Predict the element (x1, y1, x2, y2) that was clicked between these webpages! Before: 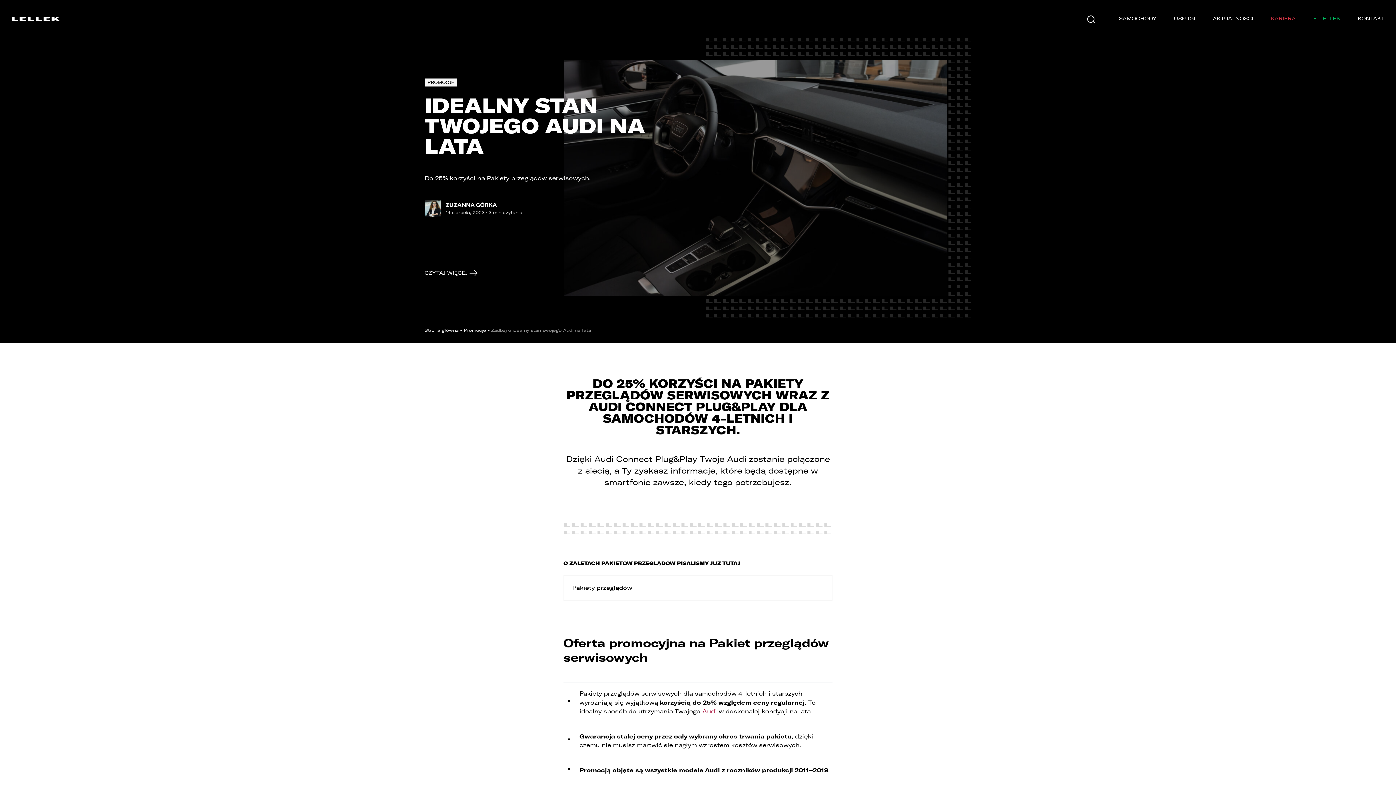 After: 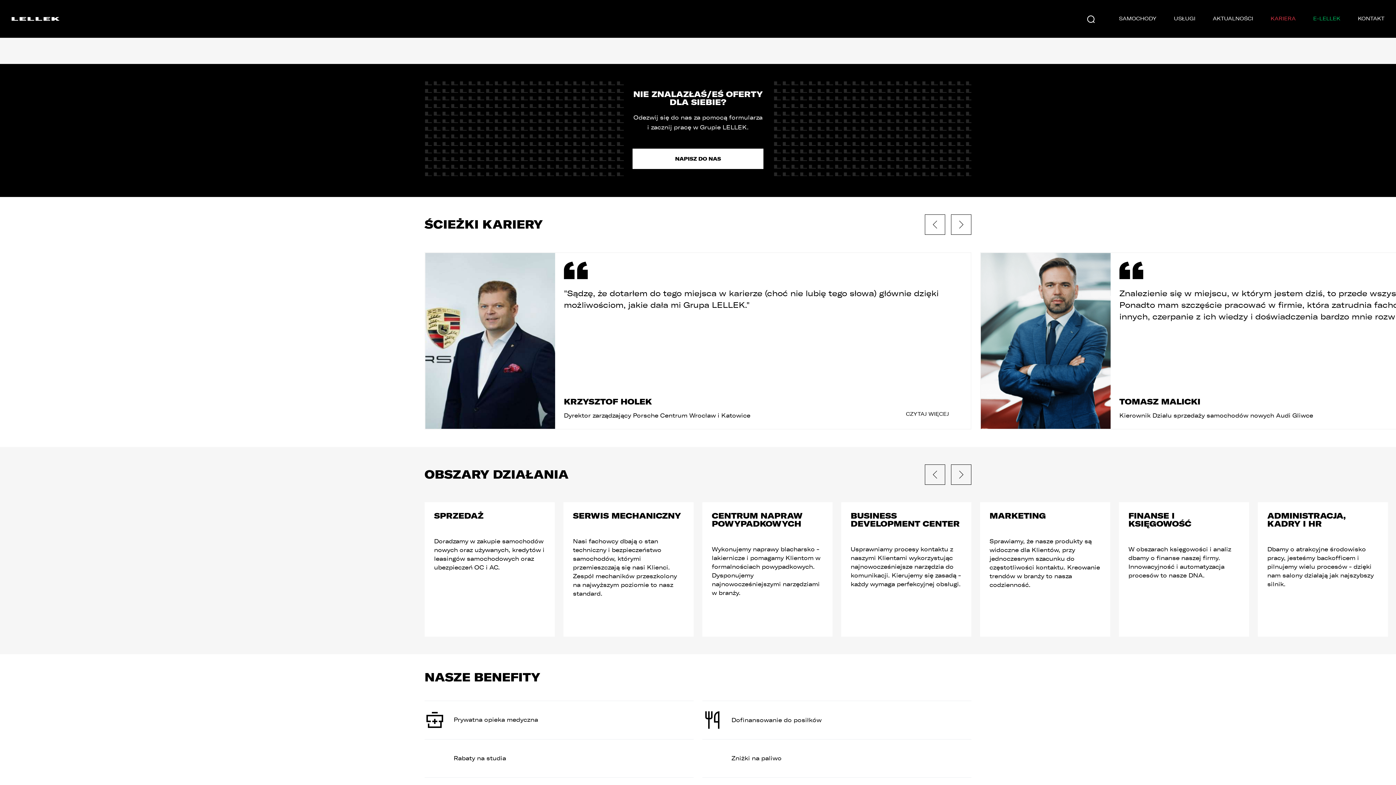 Action: label: KARIERA bbox: (1270, 14, 1296, 23)